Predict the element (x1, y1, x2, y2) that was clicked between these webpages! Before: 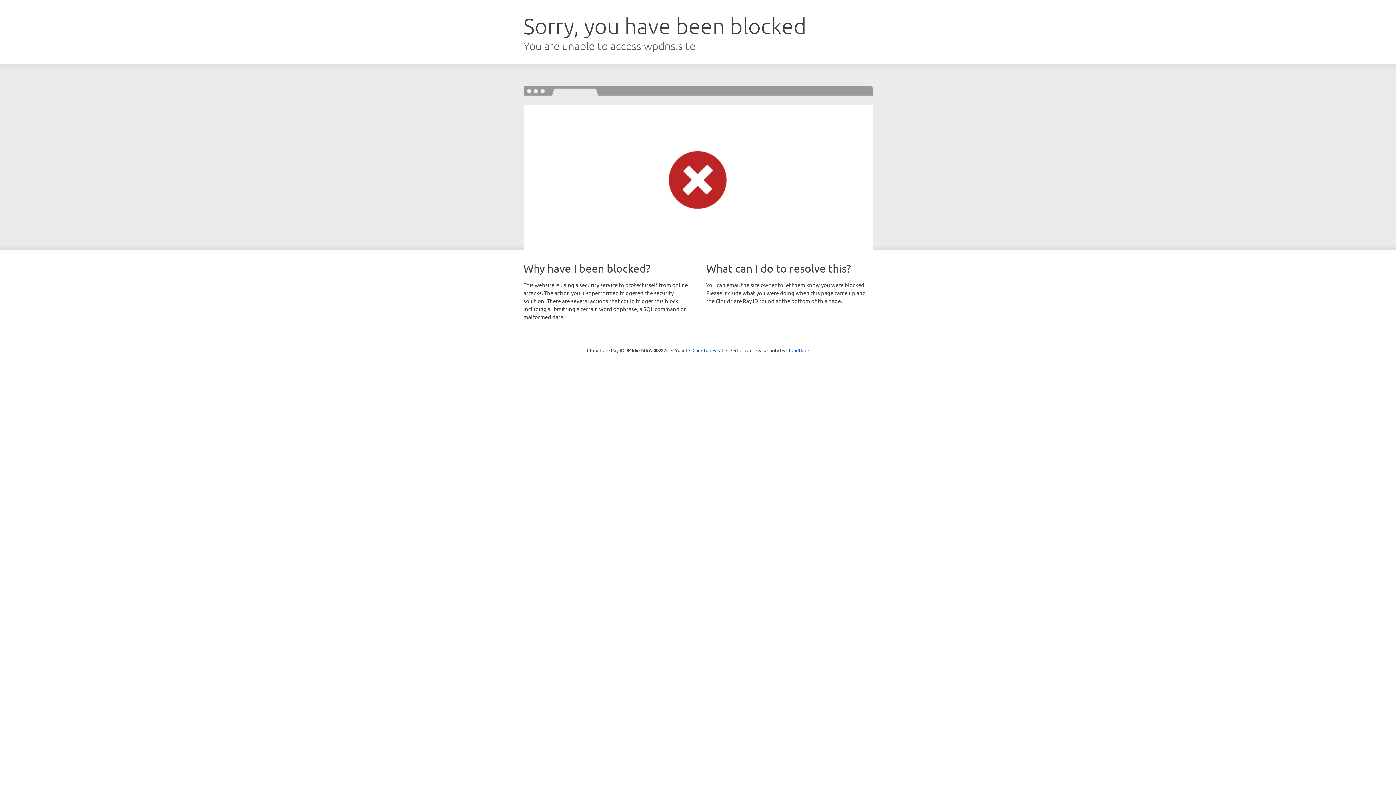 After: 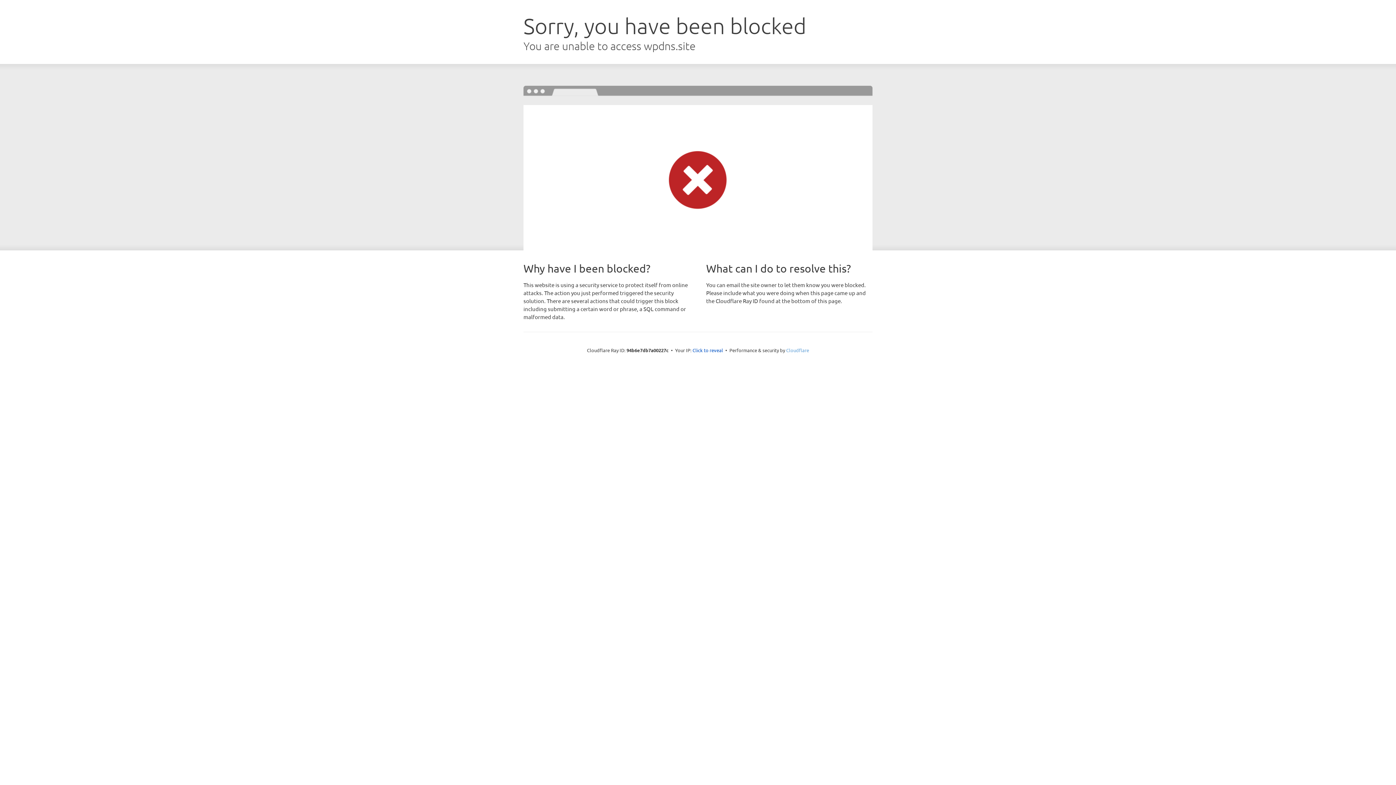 Action: bbox: (786, 347, 809, 353) label: Cloudflare